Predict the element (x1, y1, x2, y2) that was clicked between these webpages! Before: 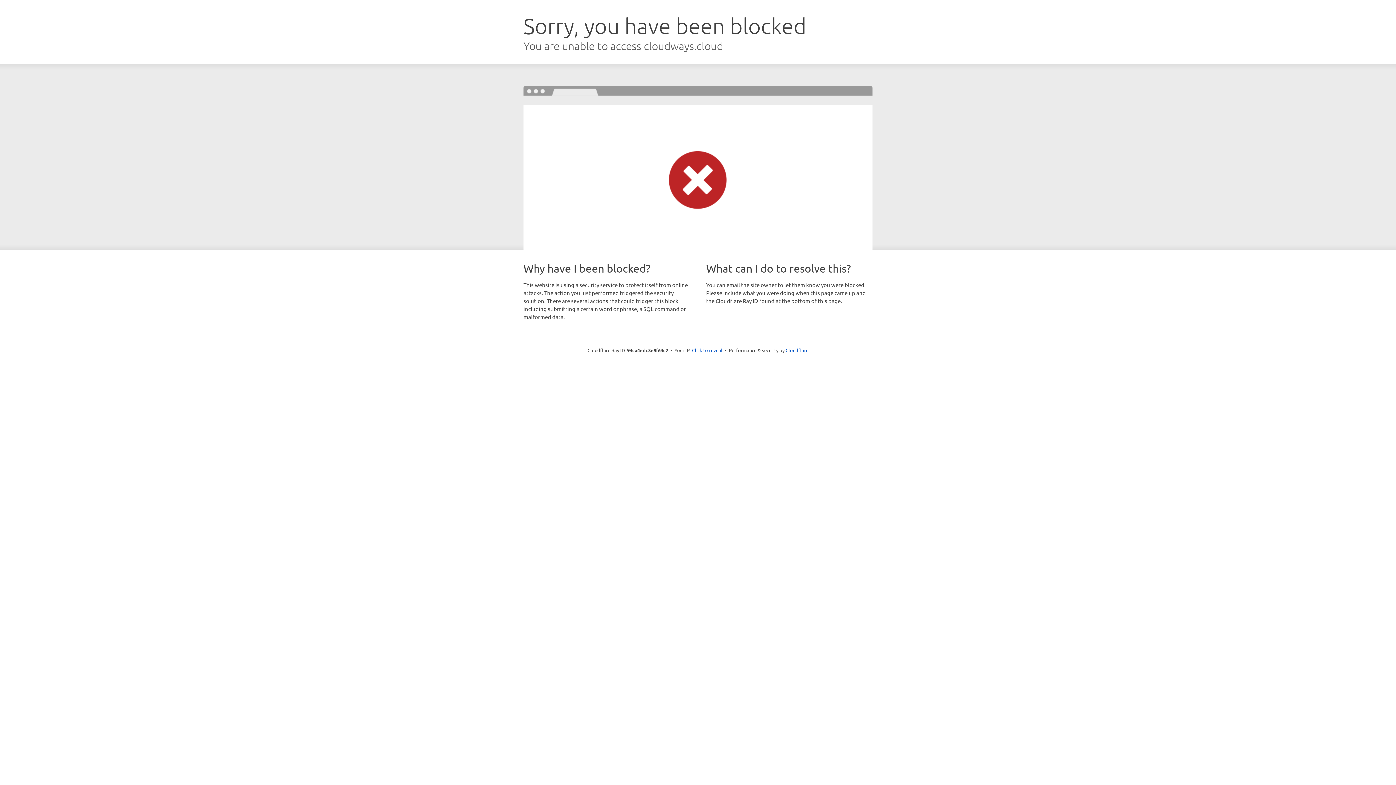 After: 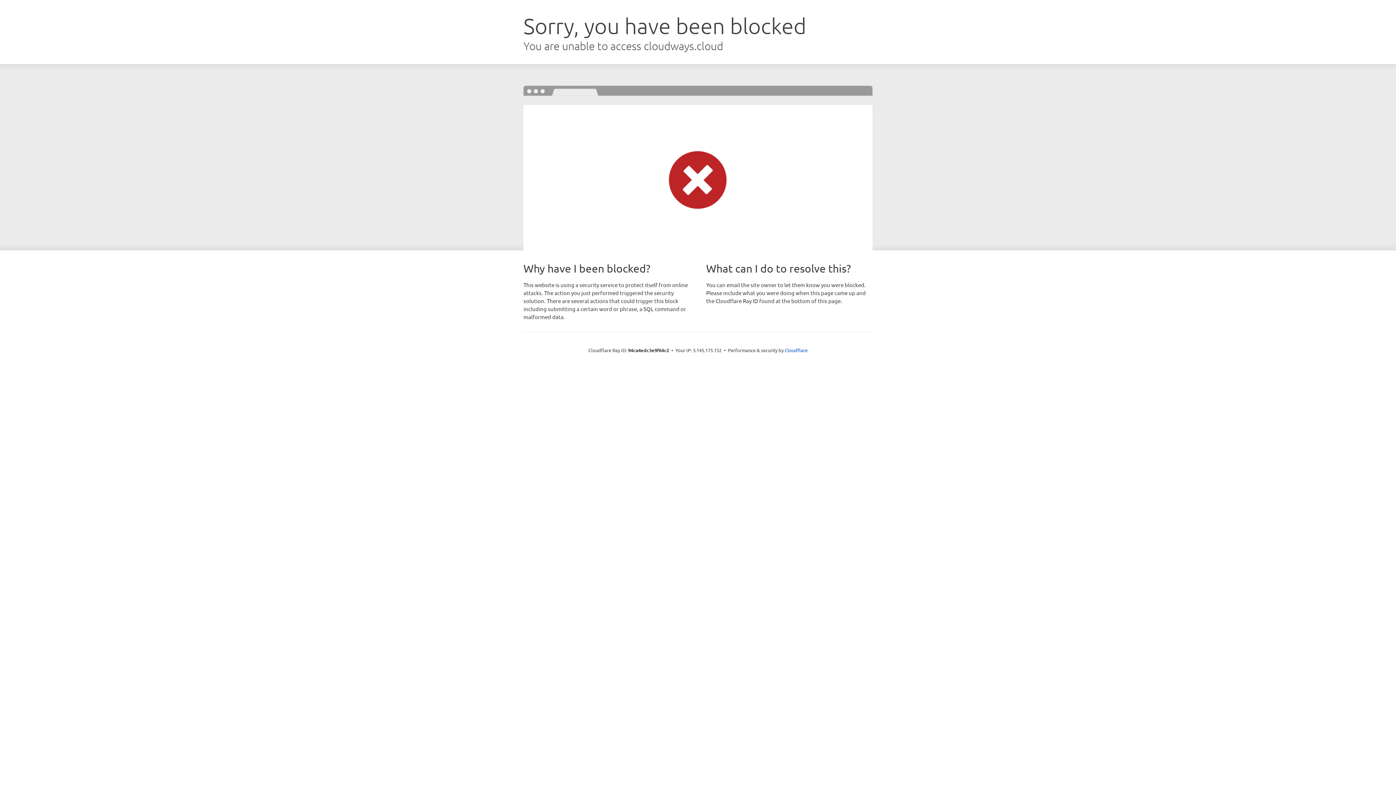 Action: bbox: (692, 346, 722, 353) label: Click to reveal